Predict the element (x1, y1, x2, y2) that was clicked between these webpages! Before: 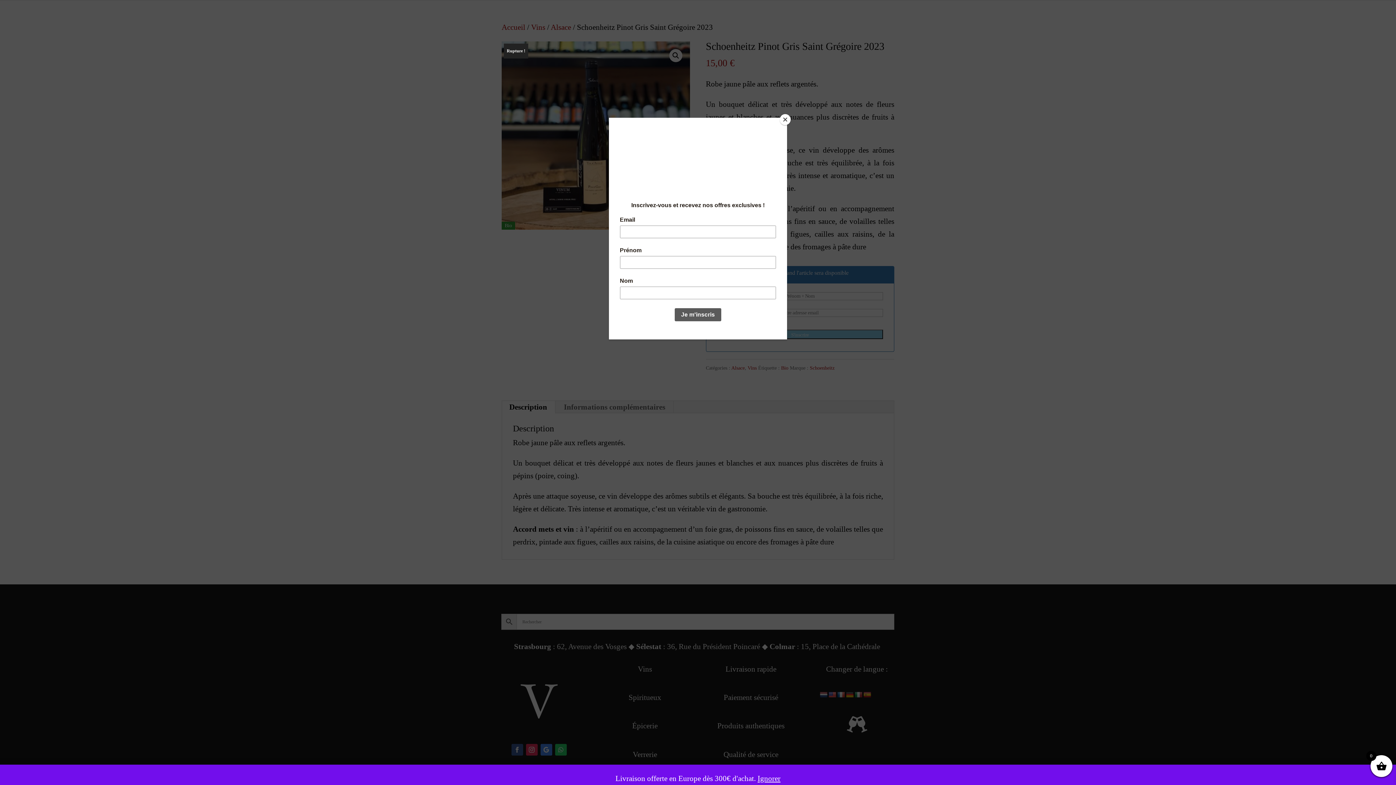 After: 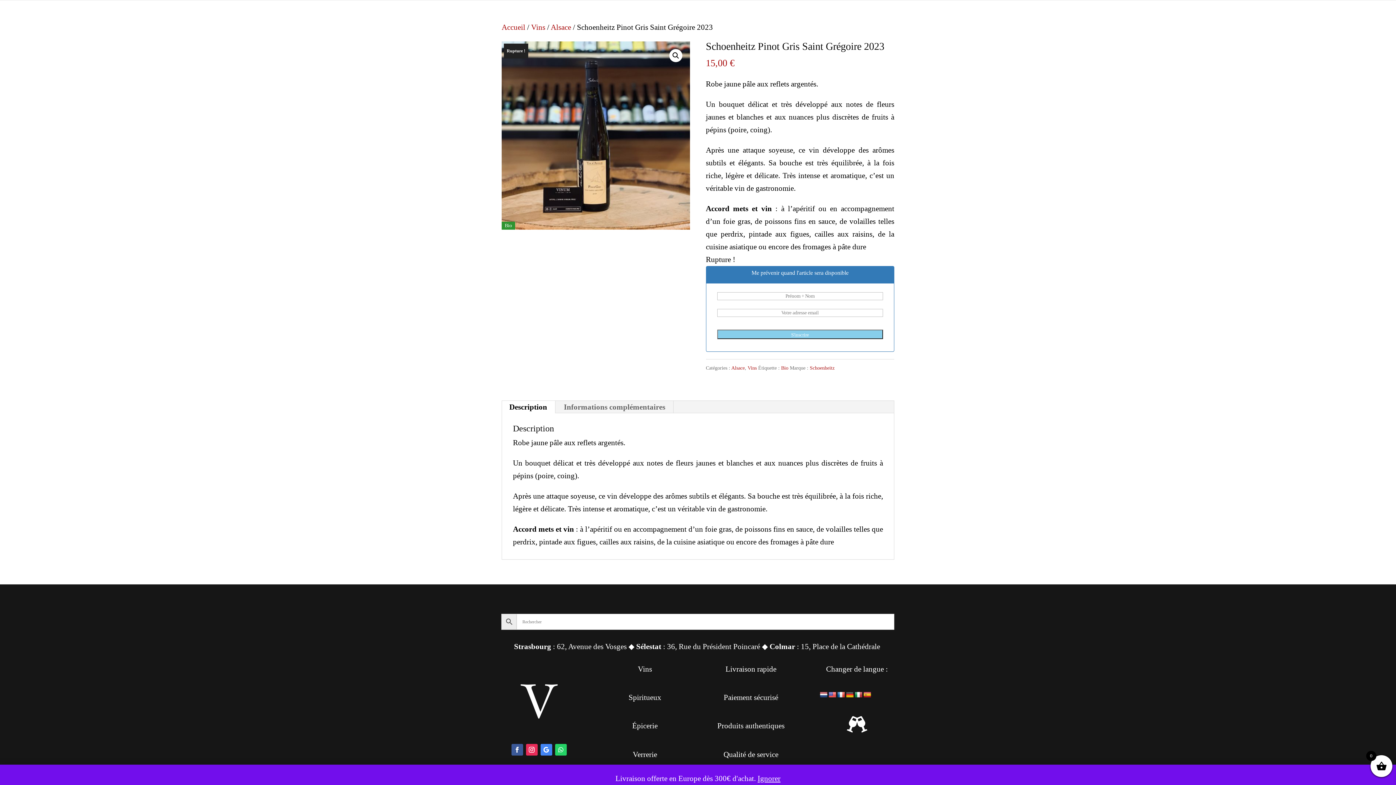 Action: bbox: (780, 114, 790, 125) label: Close